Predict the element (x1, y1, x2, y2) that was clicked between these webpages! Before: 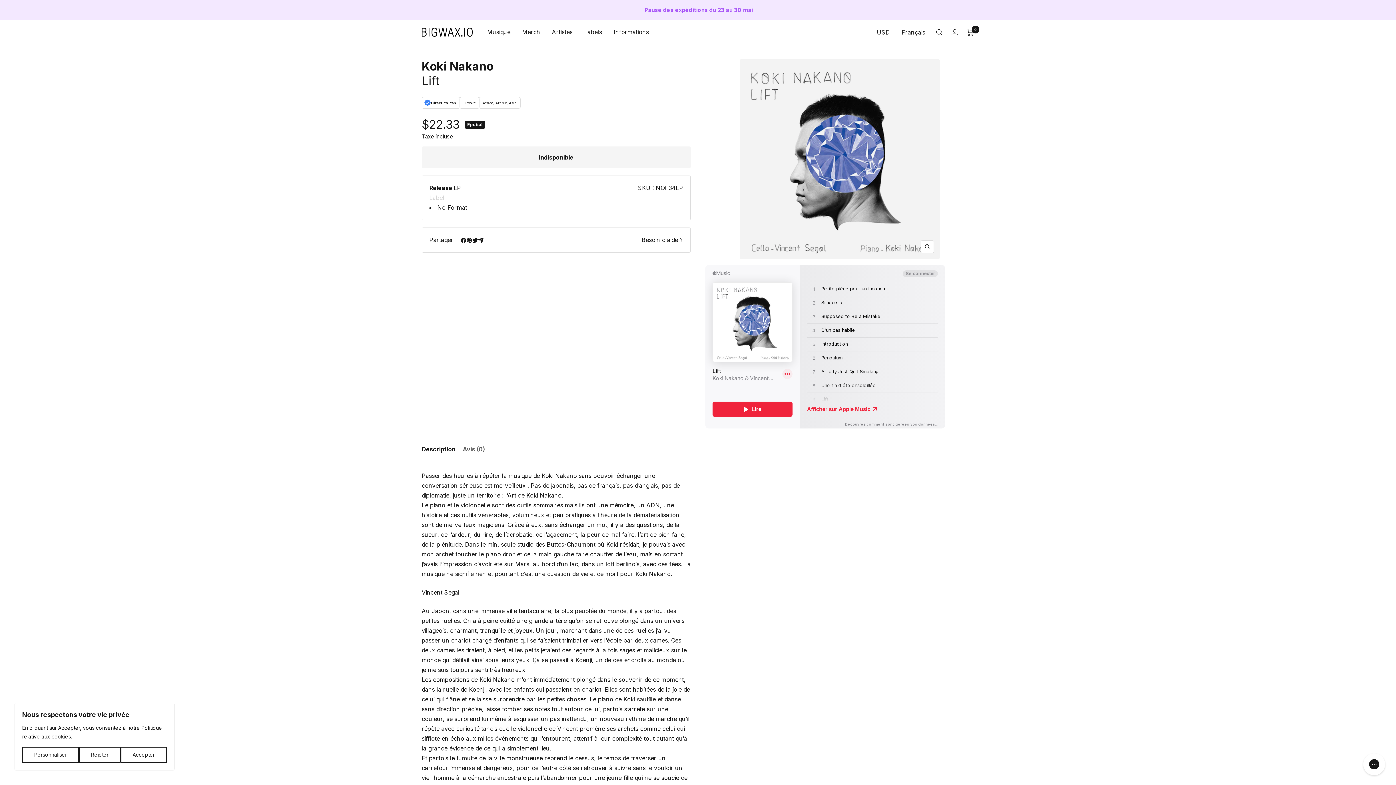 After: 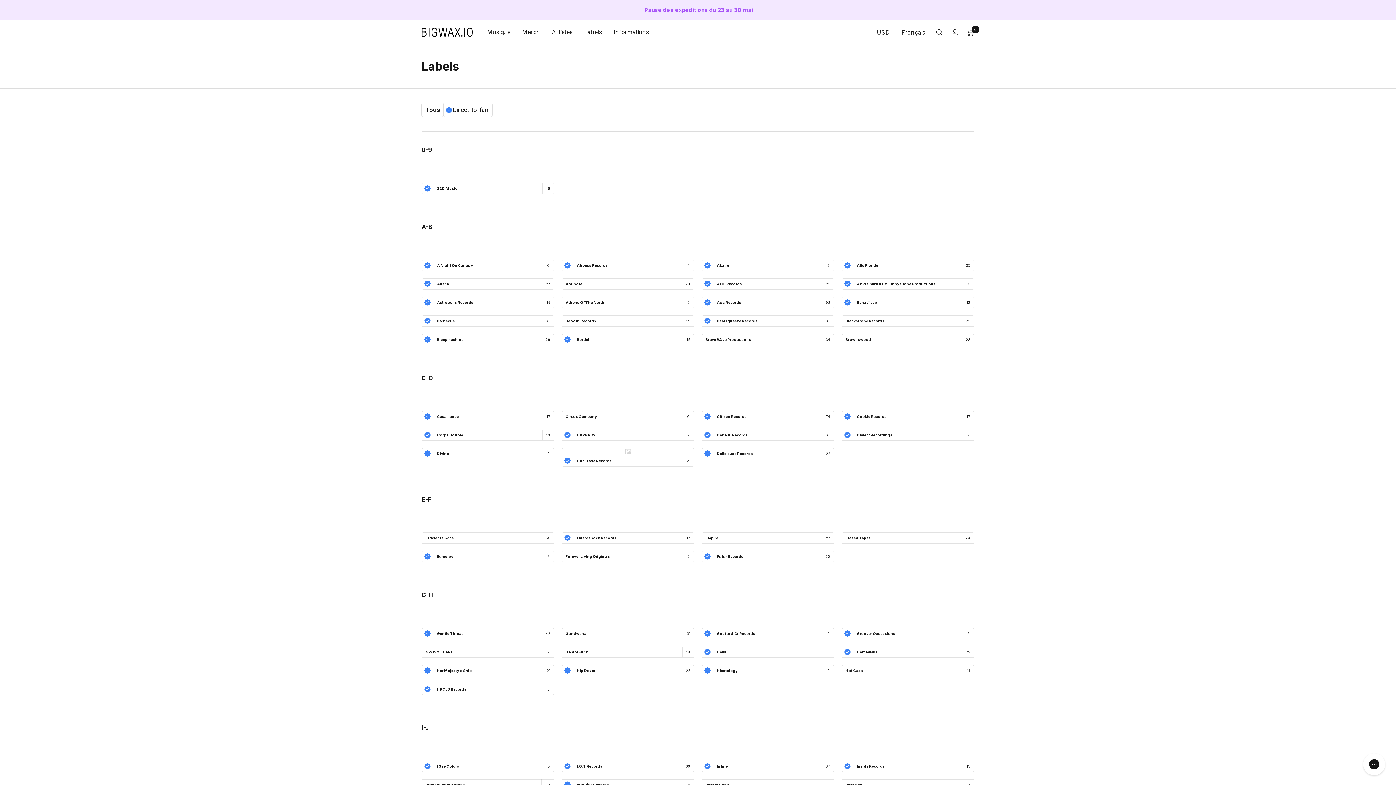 Action: label: Labels bbox: (584, 27, 602, 37)